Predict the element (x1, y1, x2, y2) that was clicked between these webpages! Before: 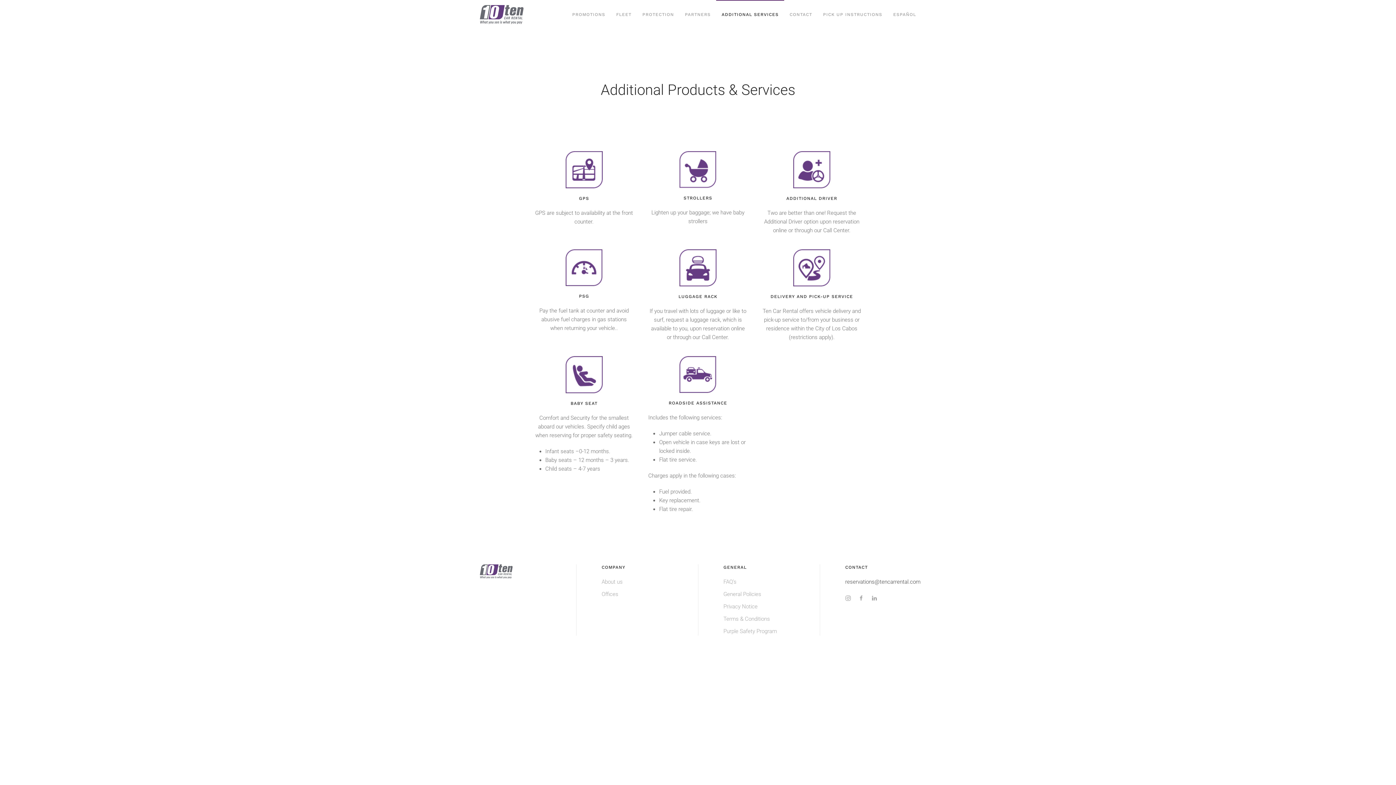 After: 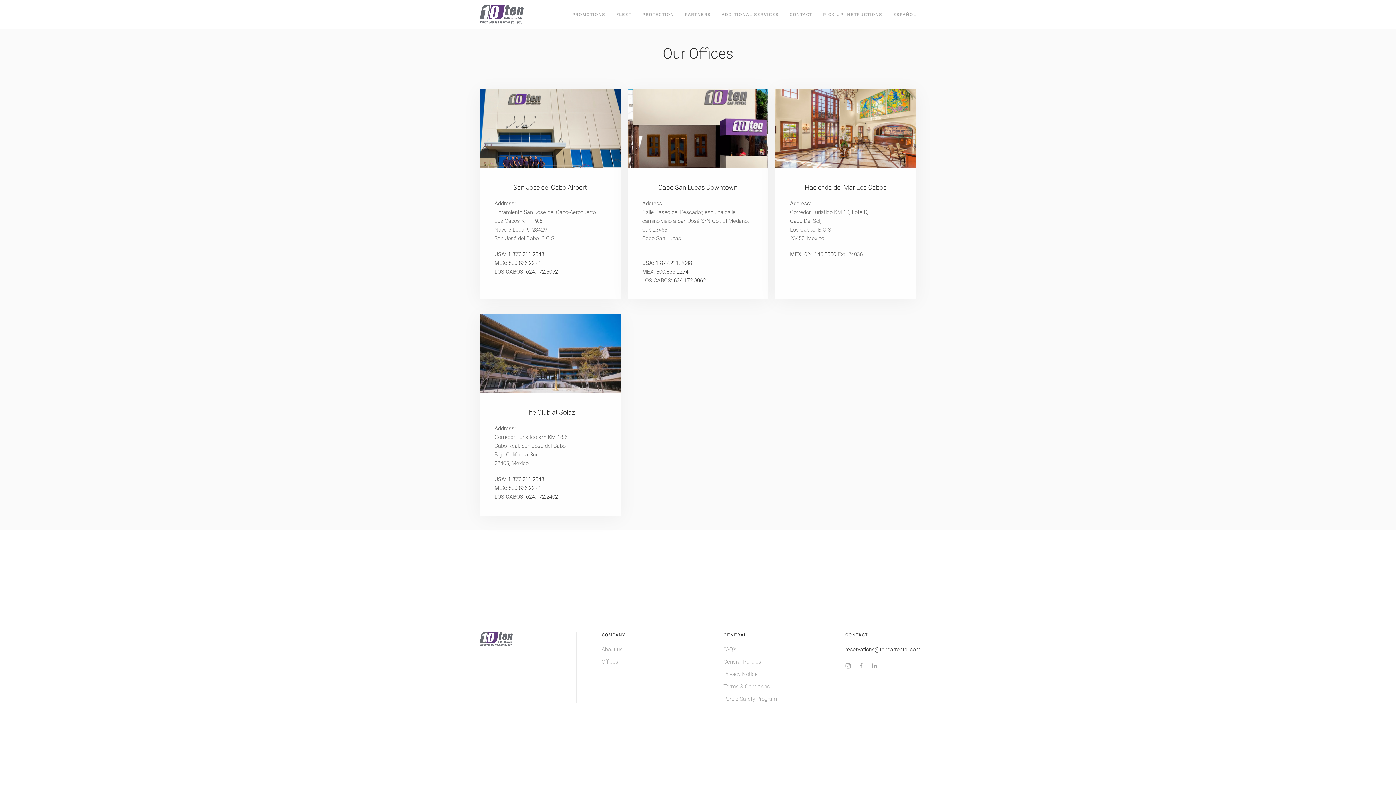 Action: label: Offices bbox: (601, 591, 618, 597)